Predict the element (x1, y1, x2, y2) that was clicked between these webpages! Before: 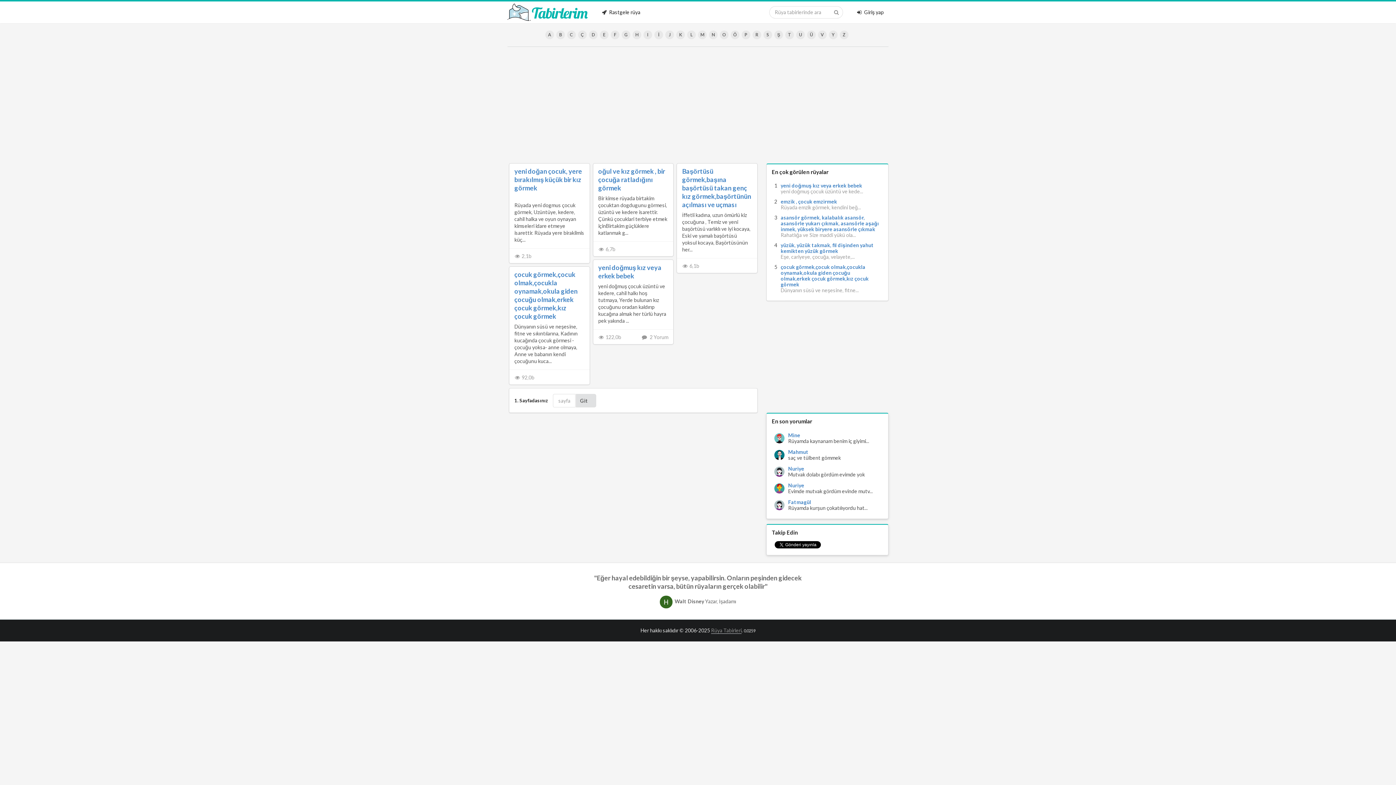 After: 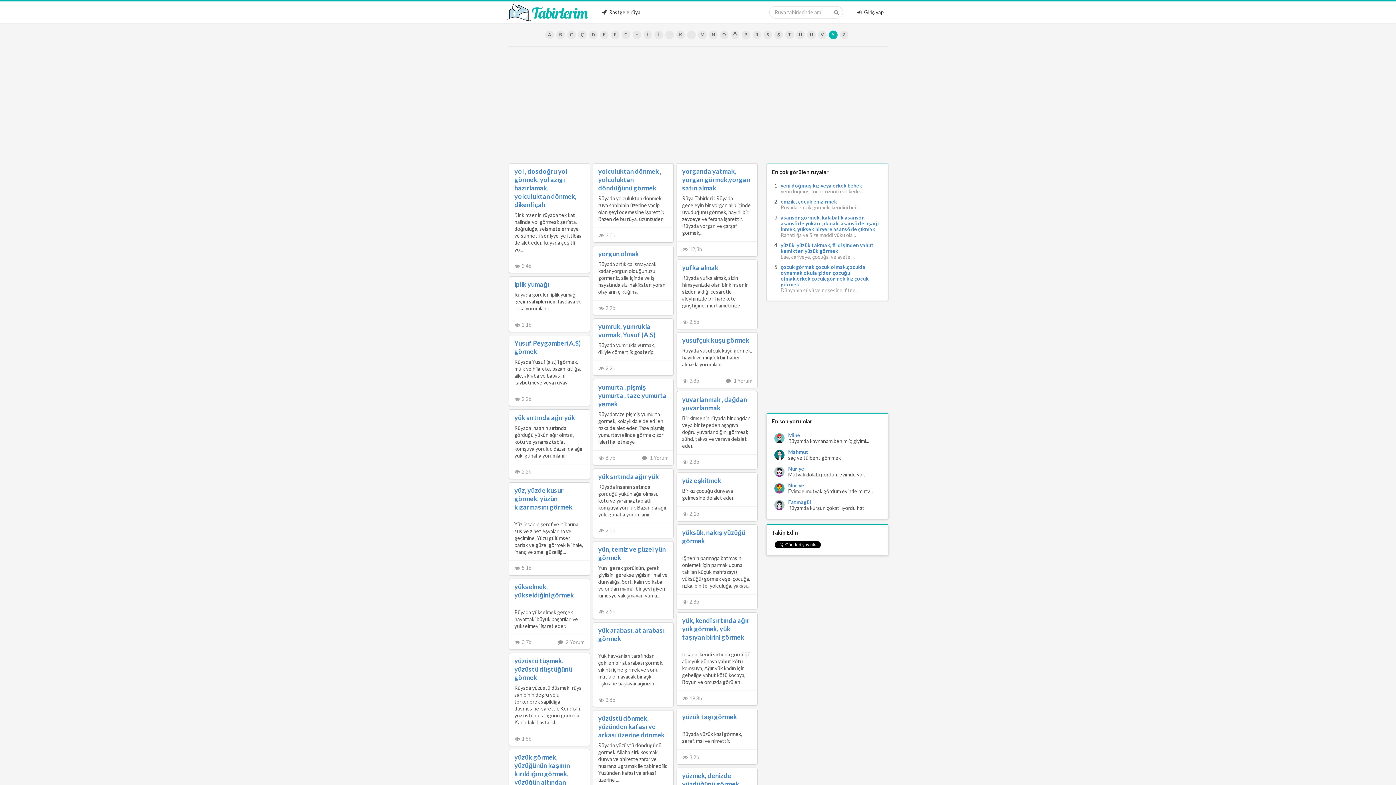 Action: label: Y bbox: (829, 30, 837, 39)